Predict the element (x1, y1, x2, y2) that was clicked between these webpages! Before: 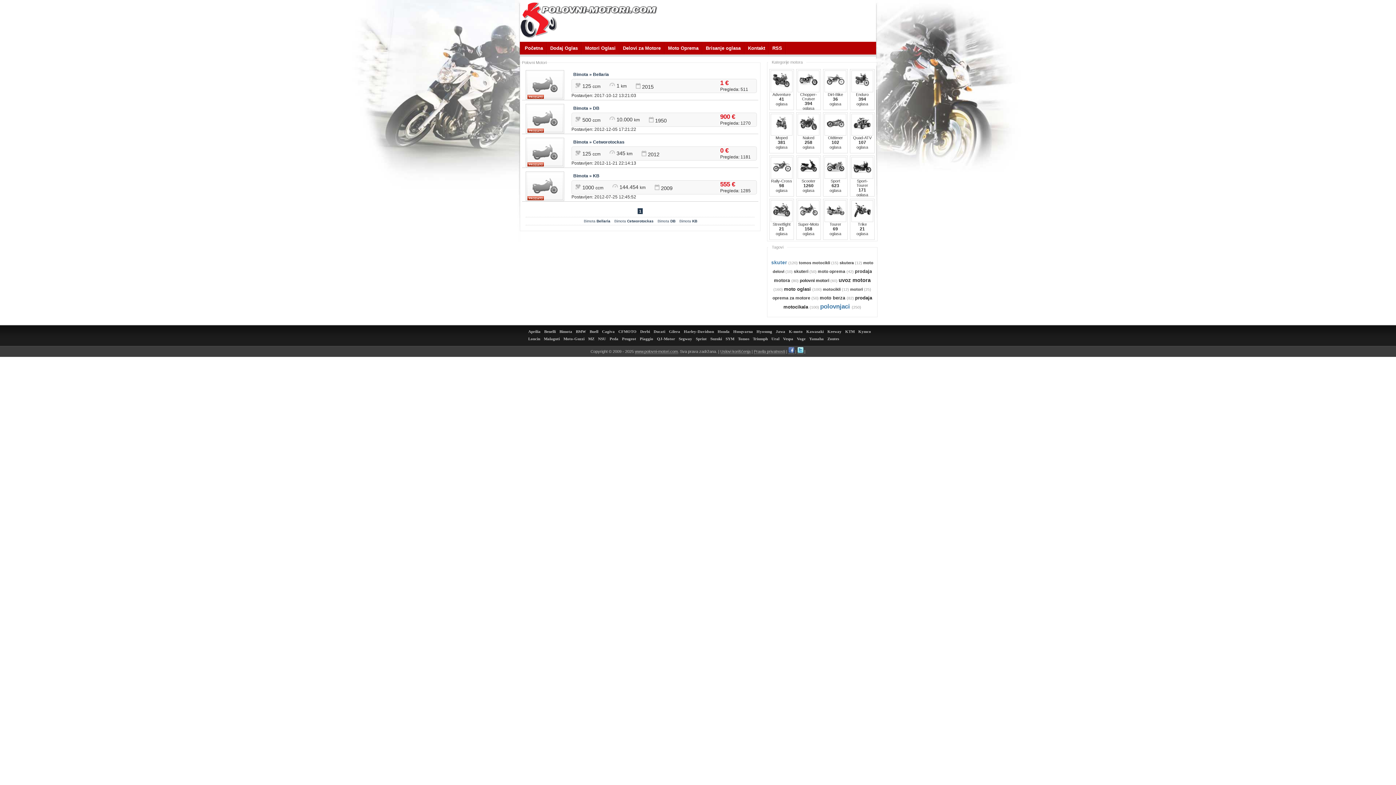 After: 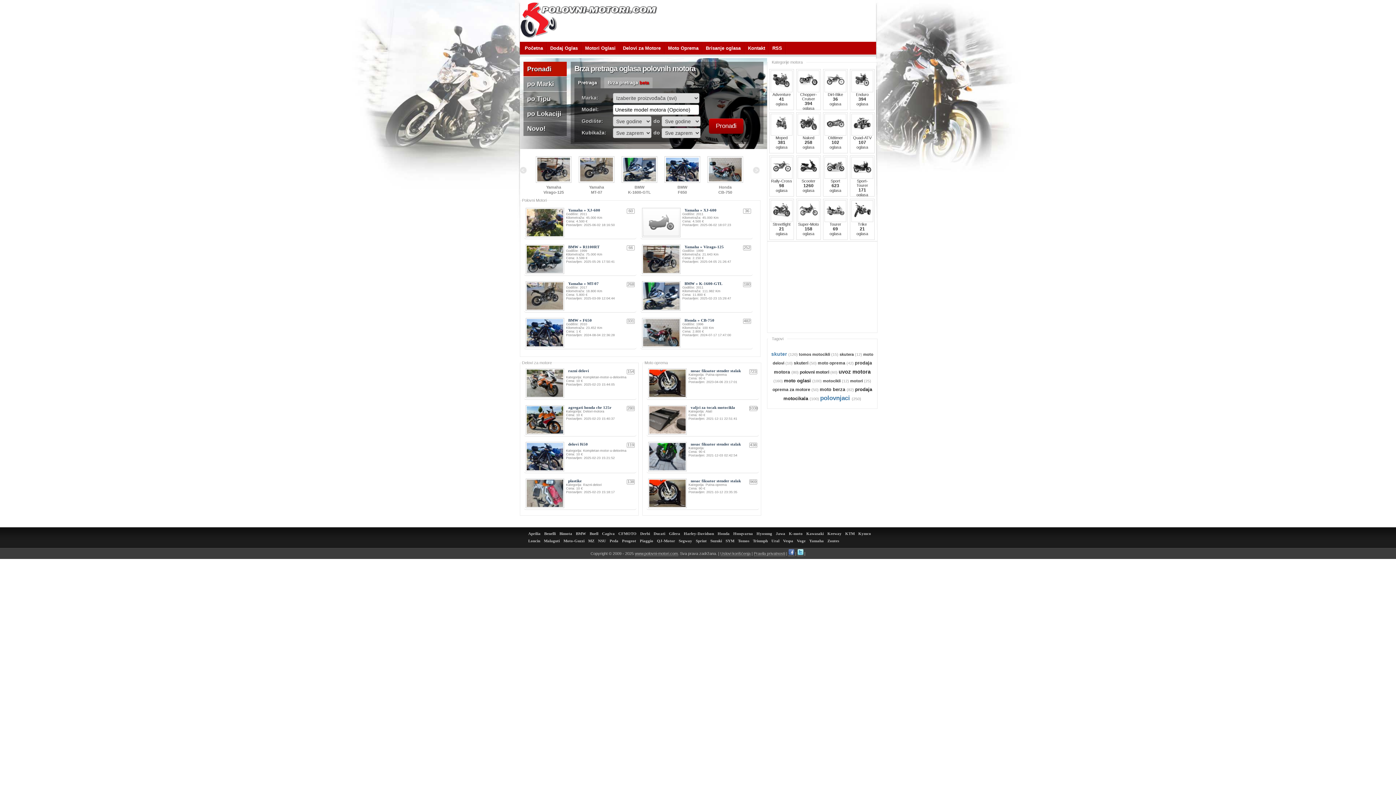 Action: label: Početna bbox: (521, 41, 546, 54)